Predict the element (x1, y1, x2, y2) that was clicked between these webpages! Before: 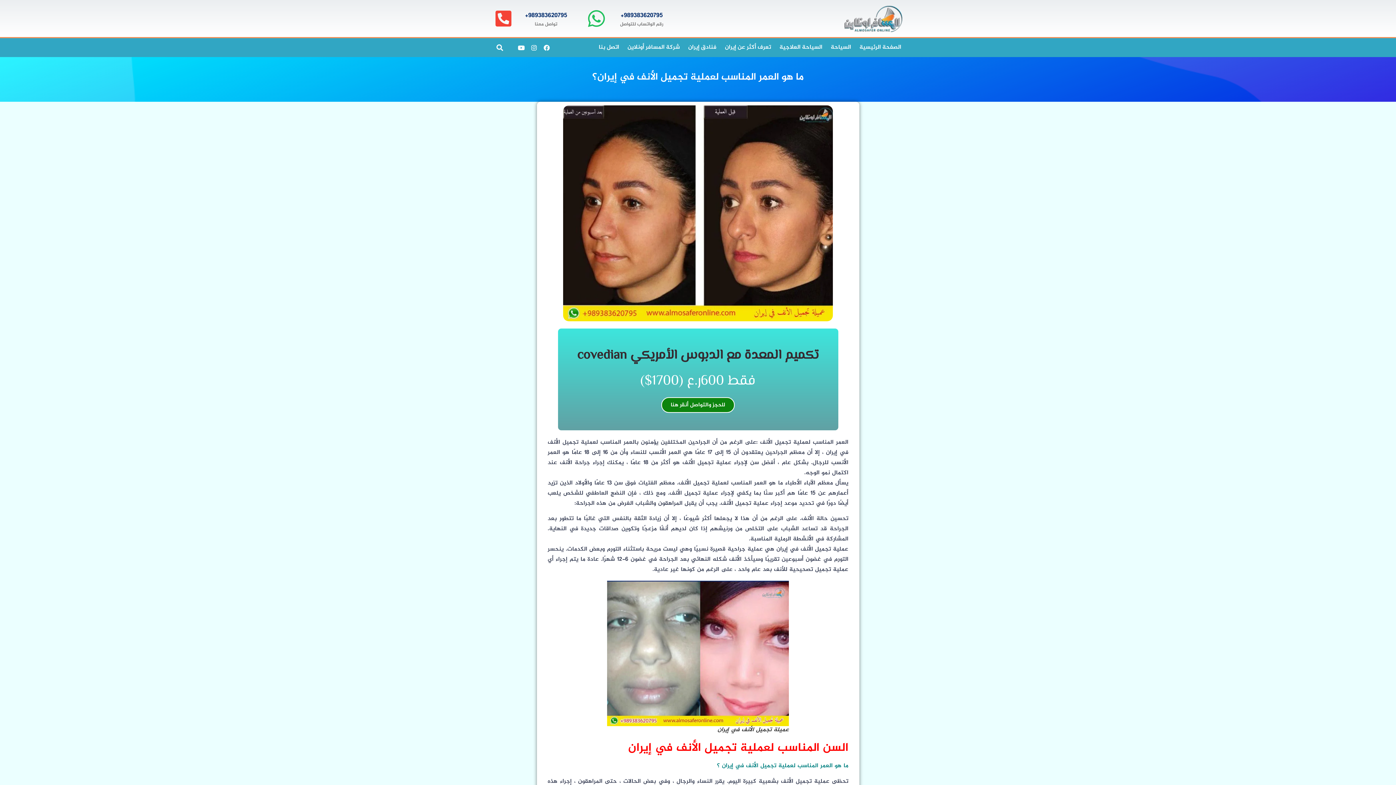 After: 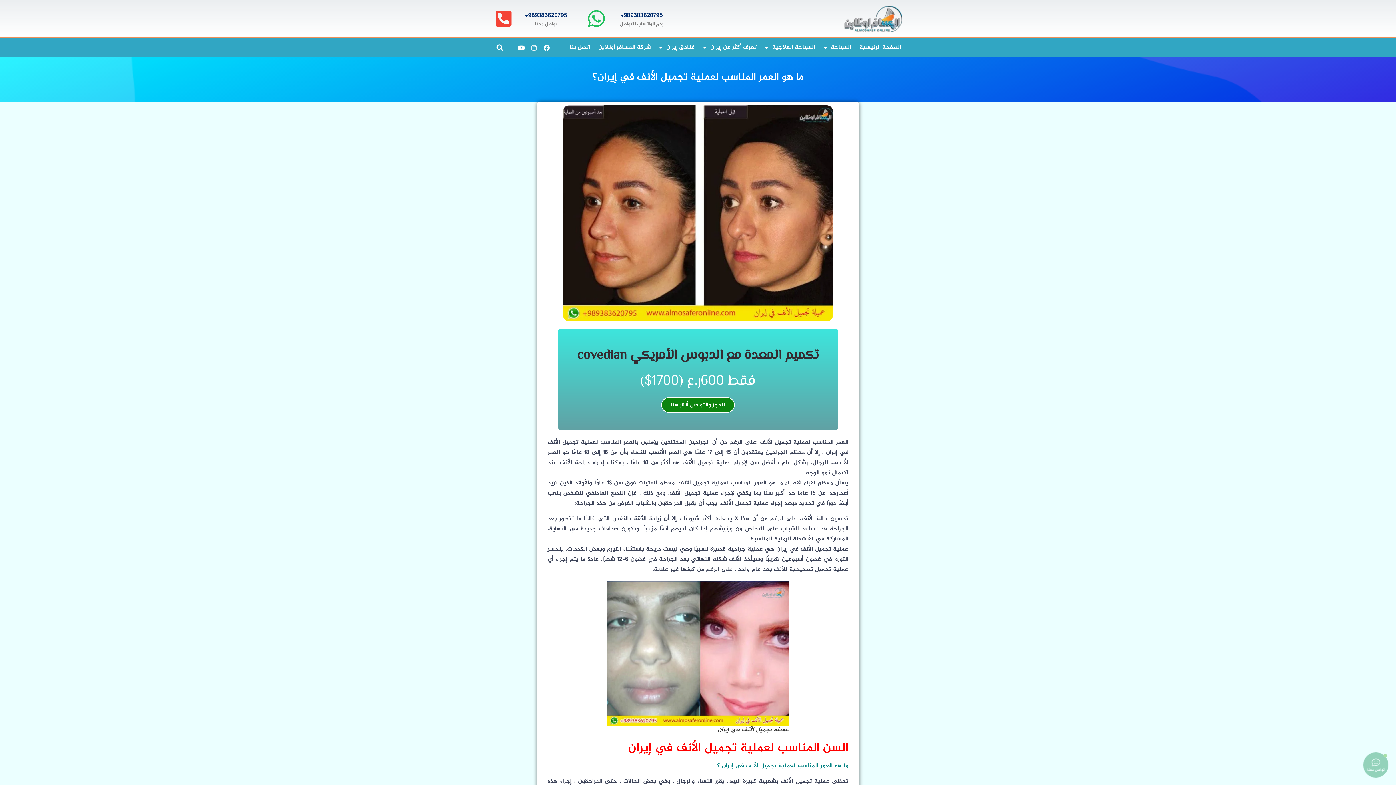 Action: label: Instagram bbox: (528, 41, 540, 53)